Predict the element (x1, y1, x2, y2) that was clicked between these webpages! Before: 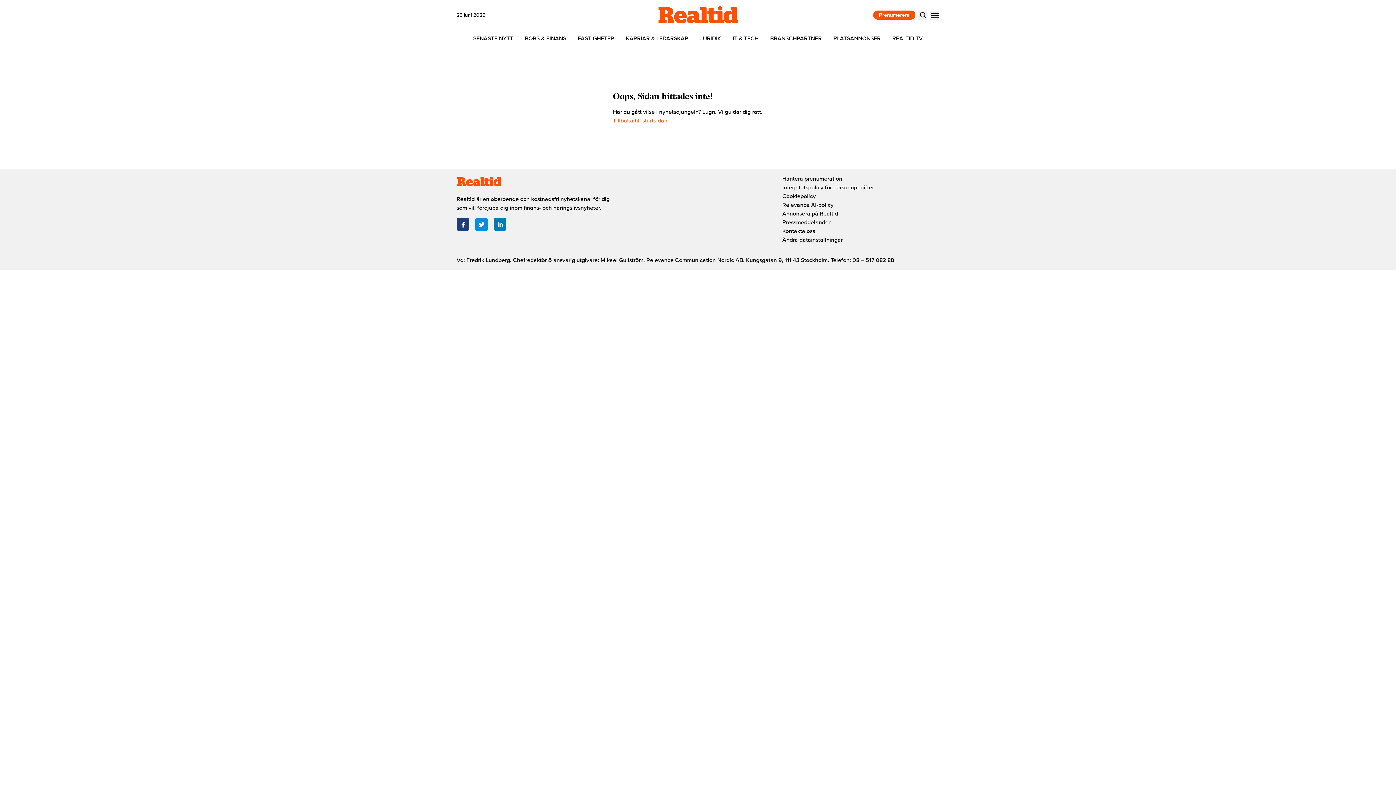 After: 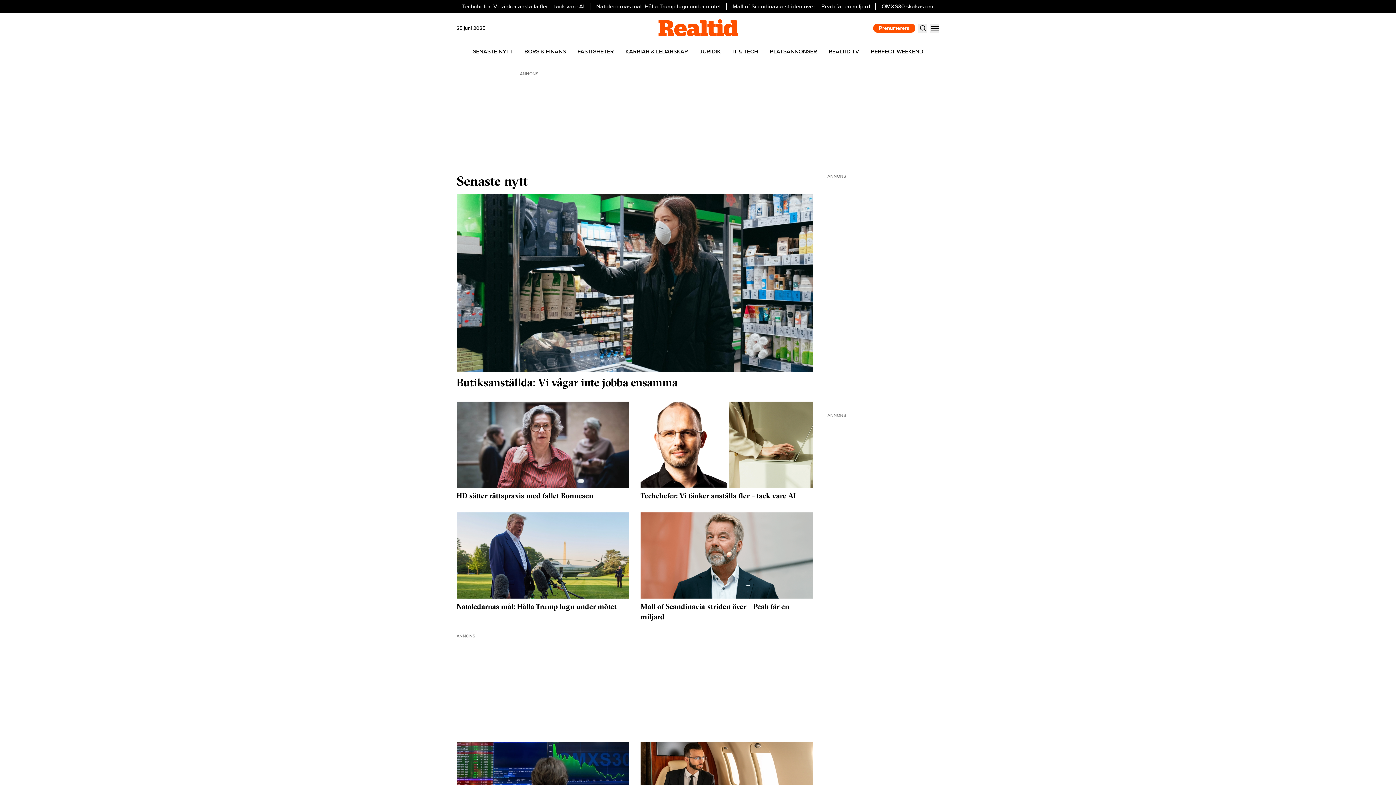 Action: bbox: (467, 30, 519, 46) label: SENASTE NYTT